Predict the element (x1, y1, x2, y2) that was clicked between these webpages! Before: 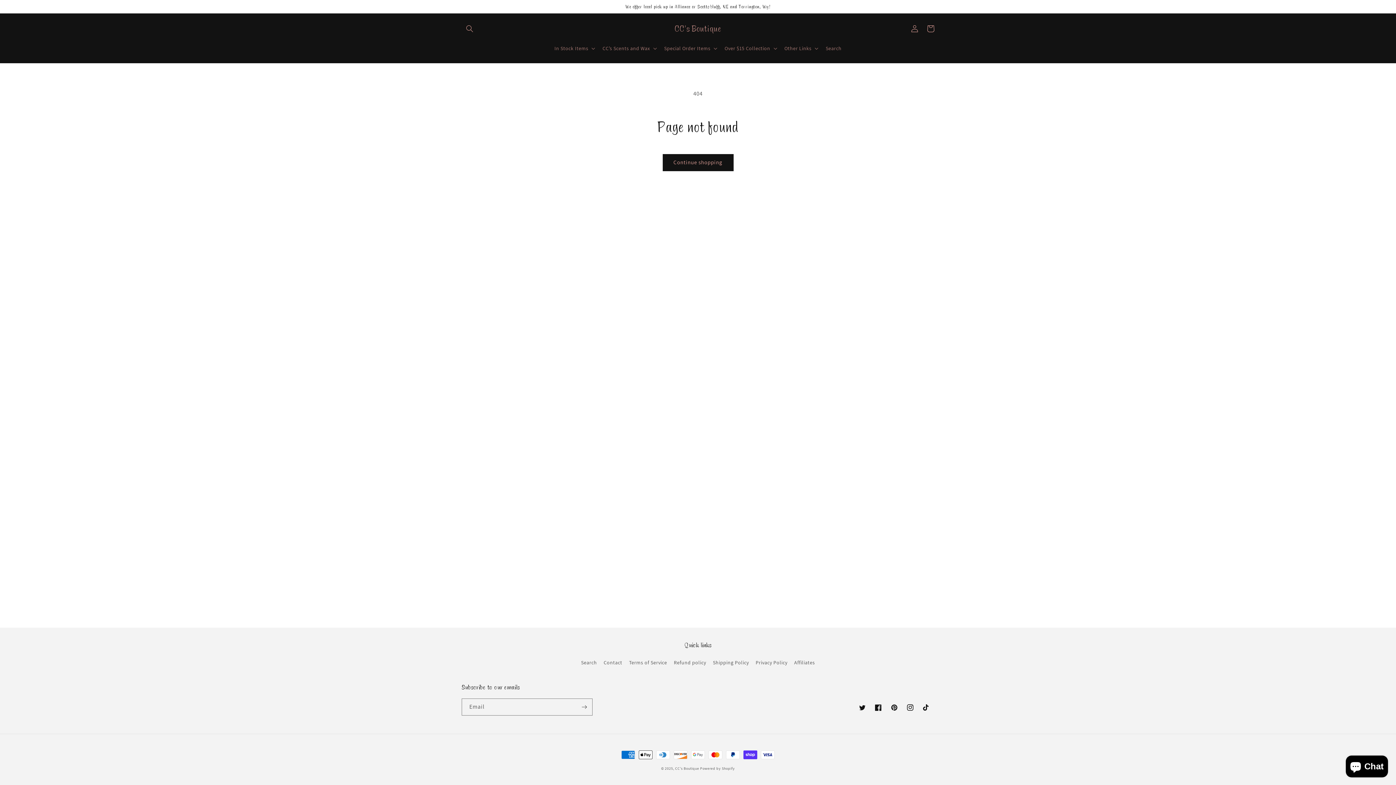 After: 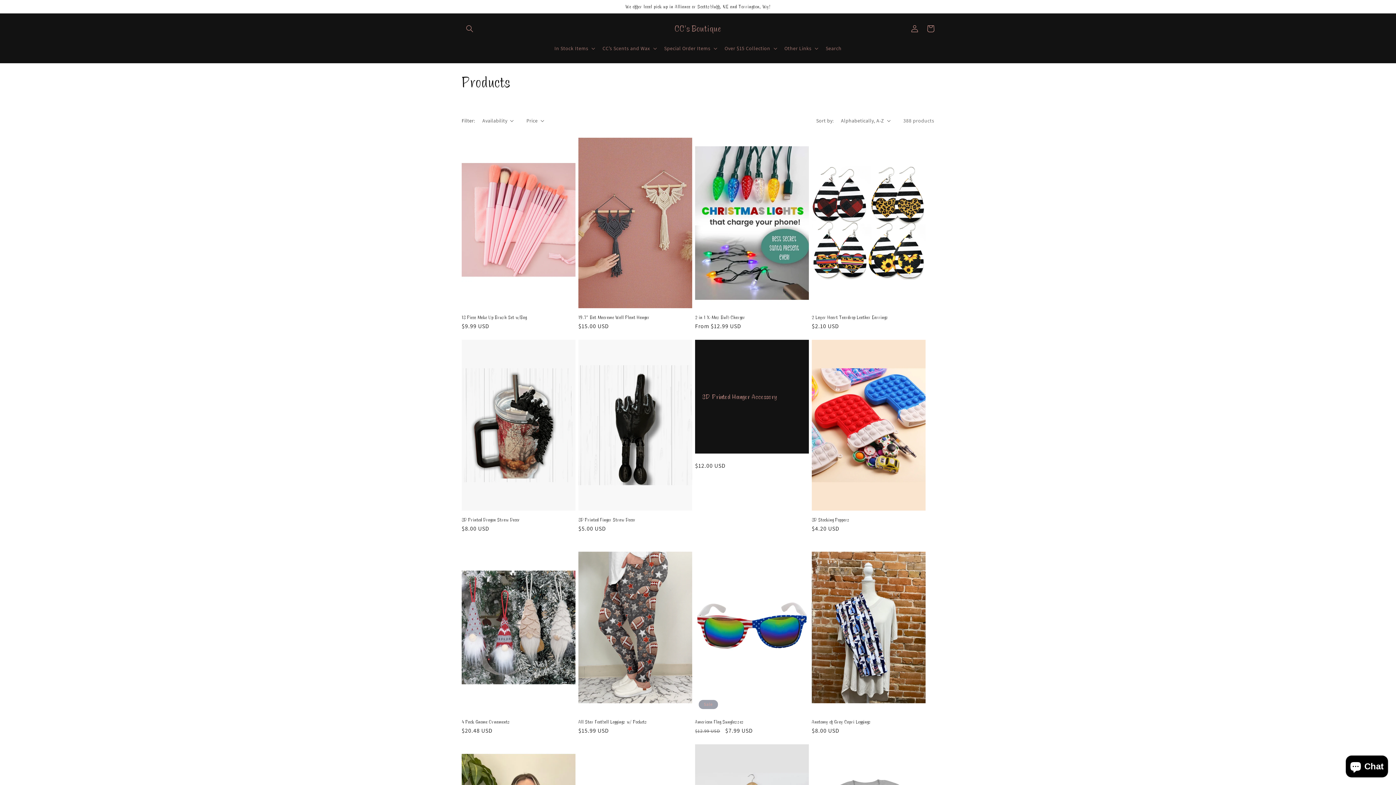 Action: bbox: (662, 154, 733, 171) label: Continue shopping